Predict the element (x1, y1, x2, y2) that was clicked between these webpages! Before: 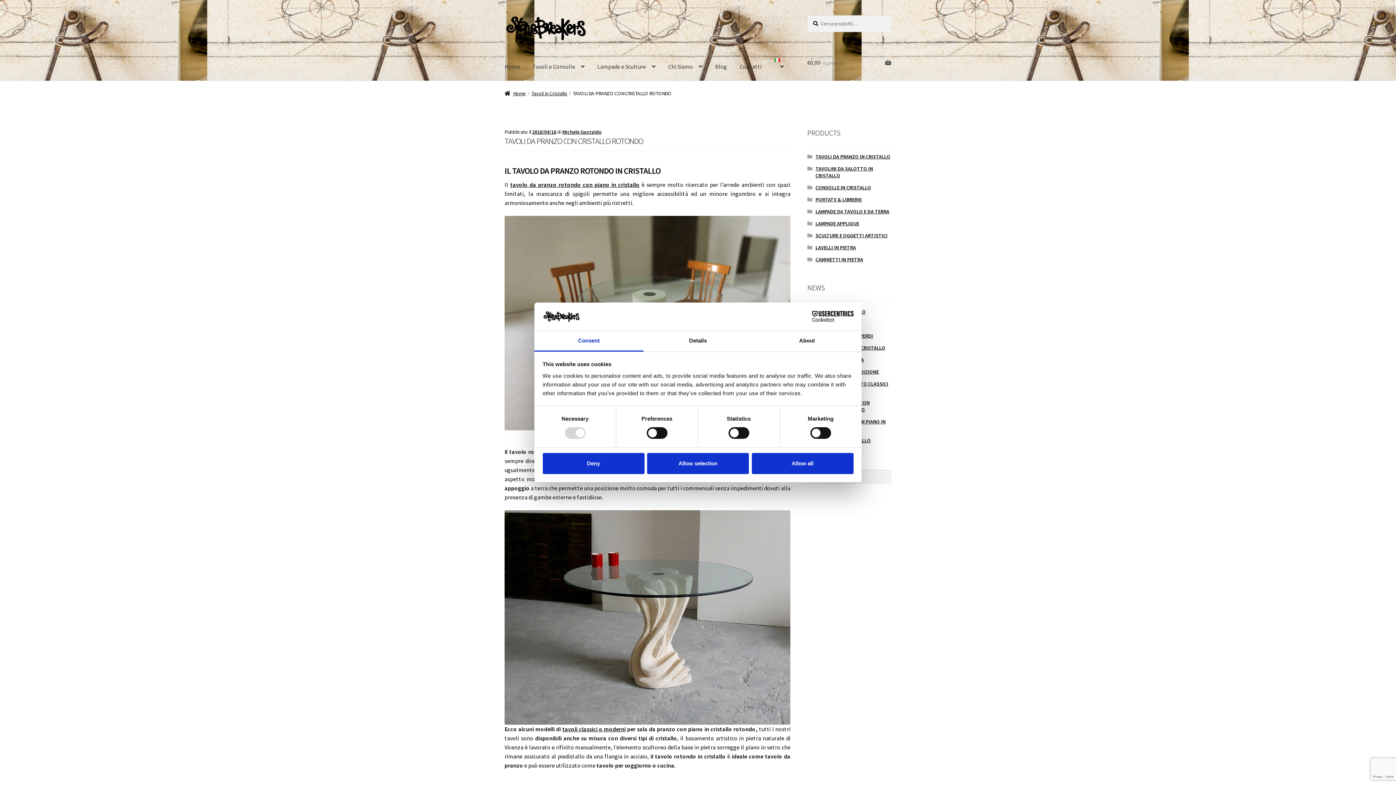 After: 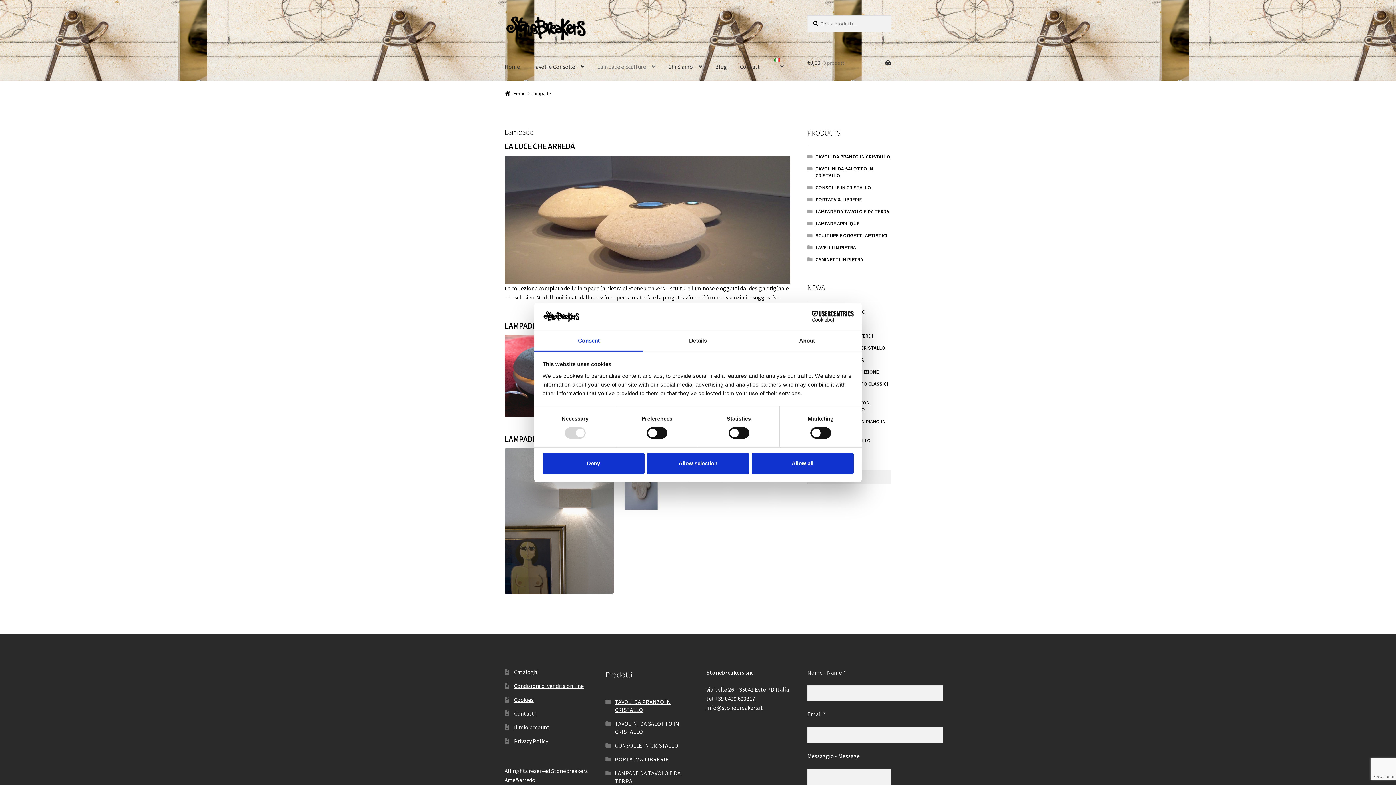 Action: label: Lampade e Sculture bbox: (591, 52, 661, 80)